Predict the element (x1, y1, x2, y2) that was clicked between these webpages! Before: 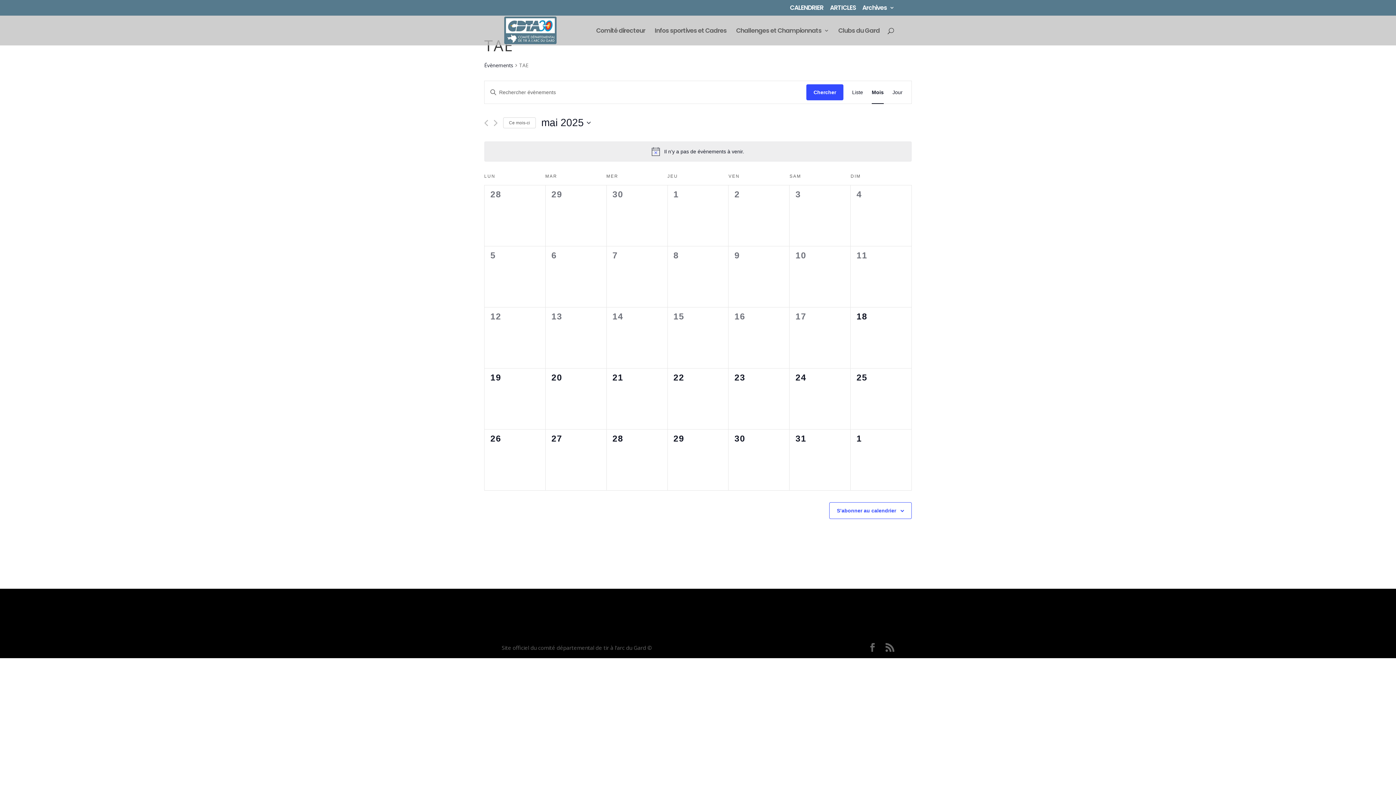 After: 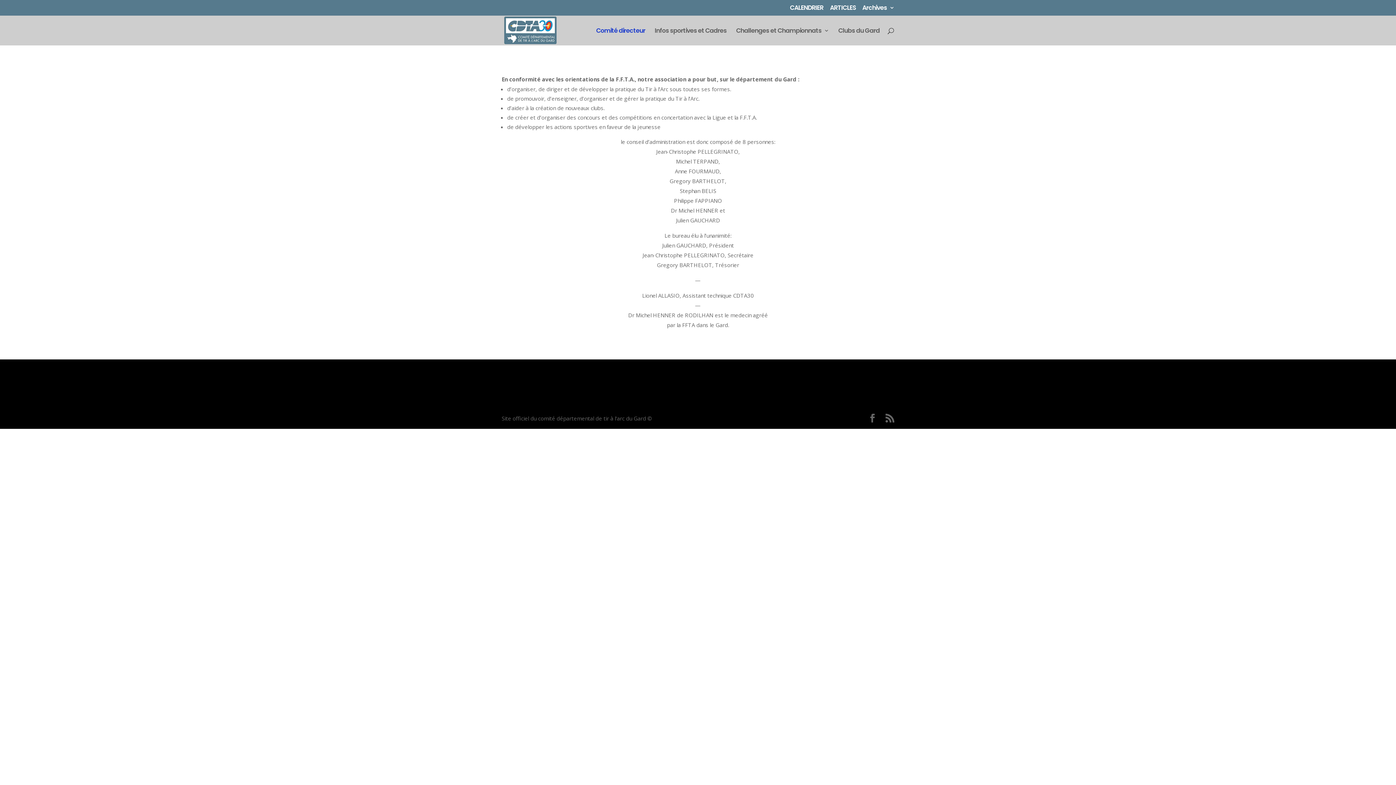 Action: bbox: (596, 27, 645, 45) label: Comité directeur